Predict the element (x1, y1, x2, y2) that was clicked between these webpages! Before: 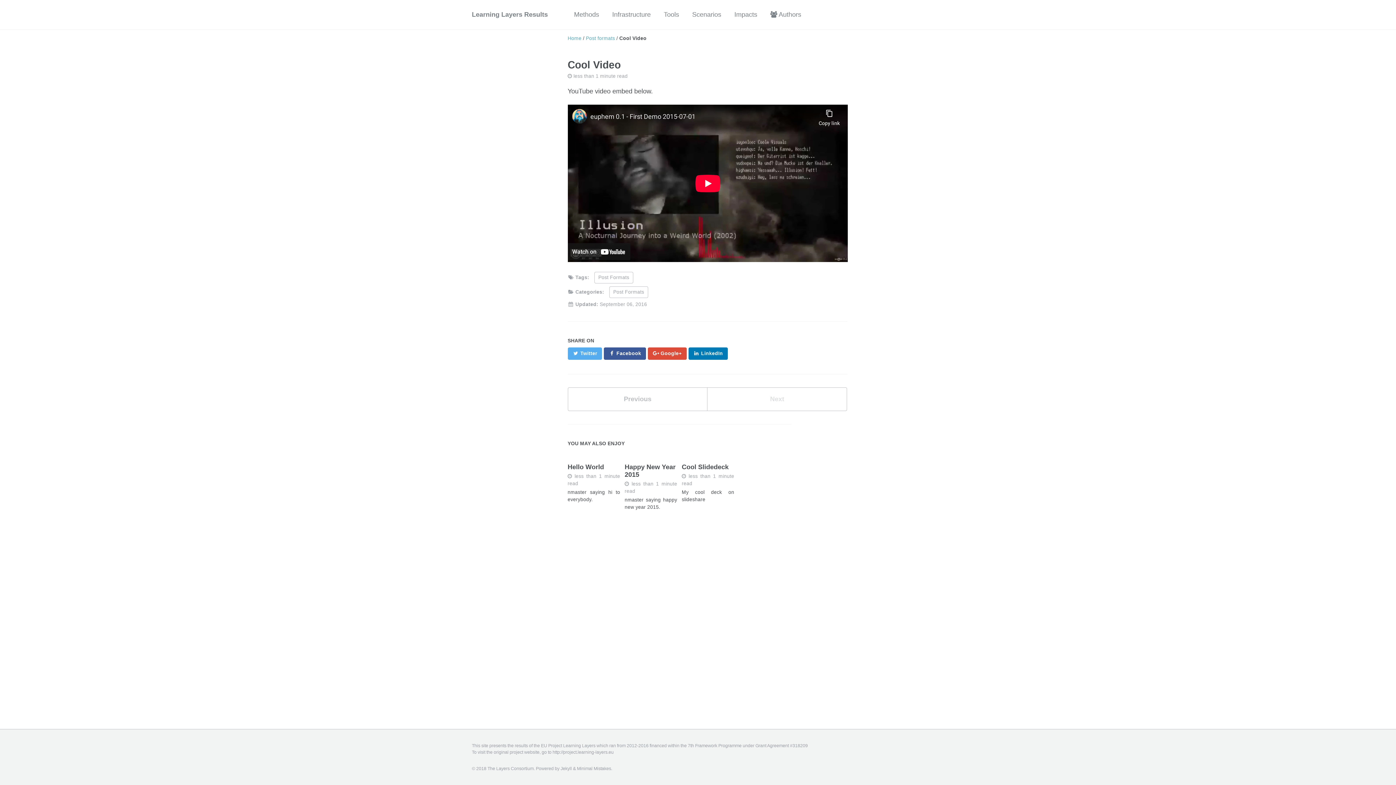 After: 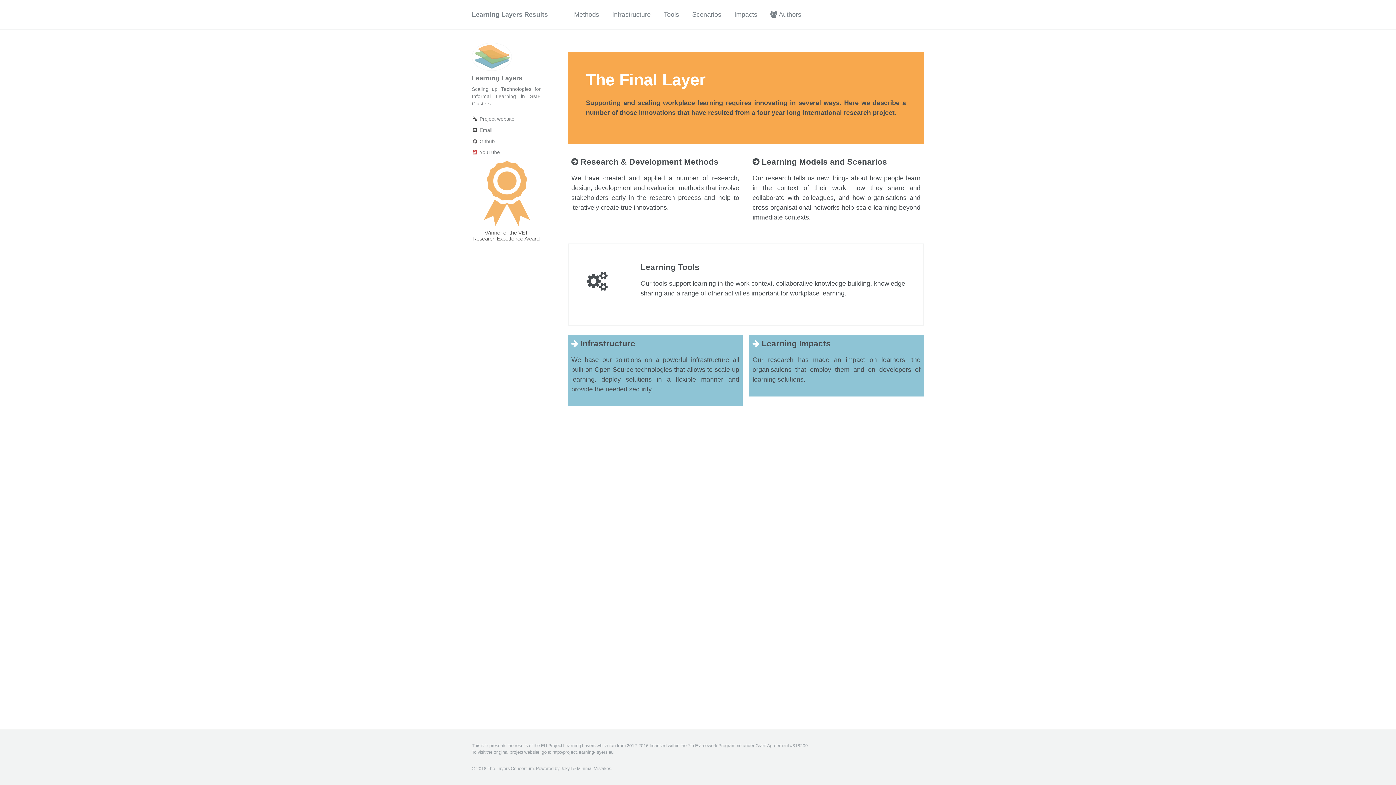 Action: bbox: (567, 35, 581, 40) label: Home